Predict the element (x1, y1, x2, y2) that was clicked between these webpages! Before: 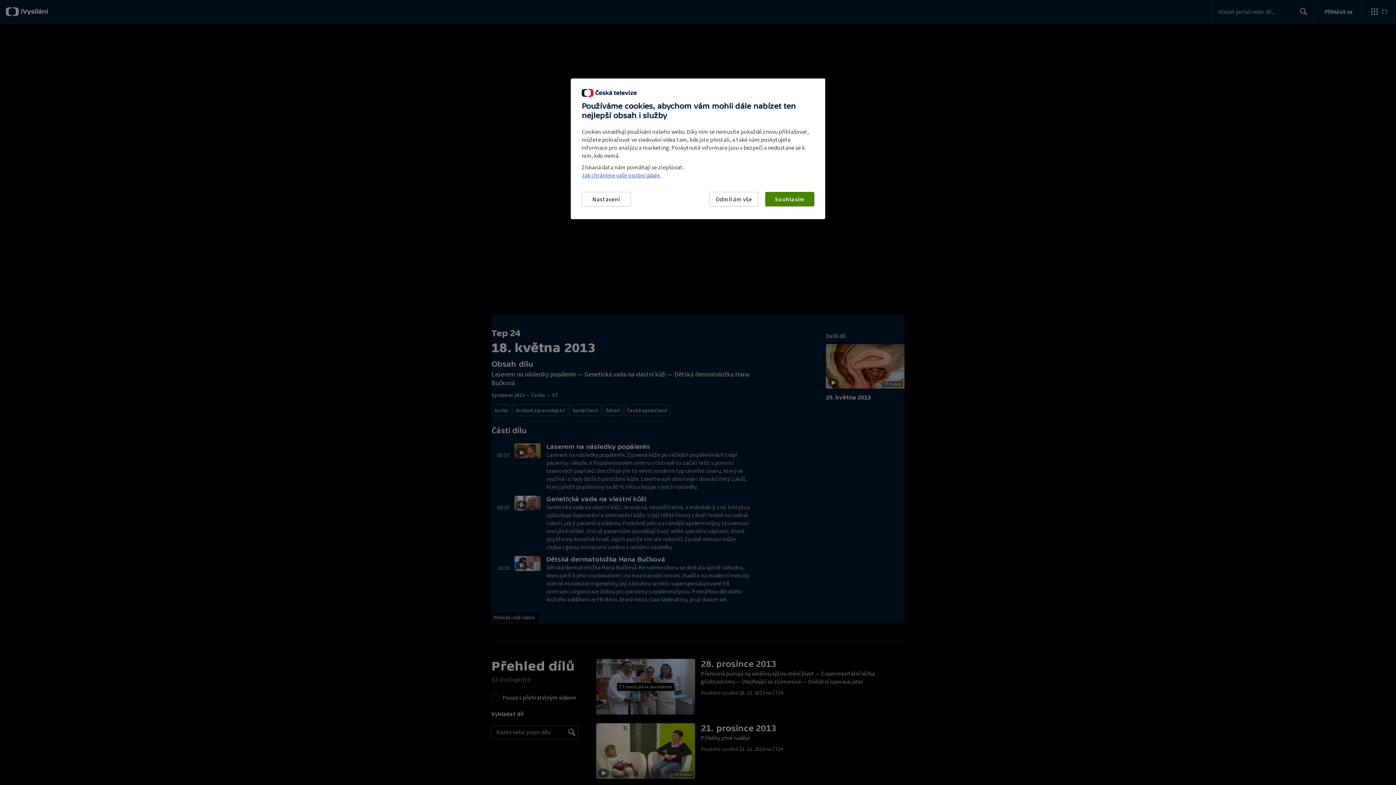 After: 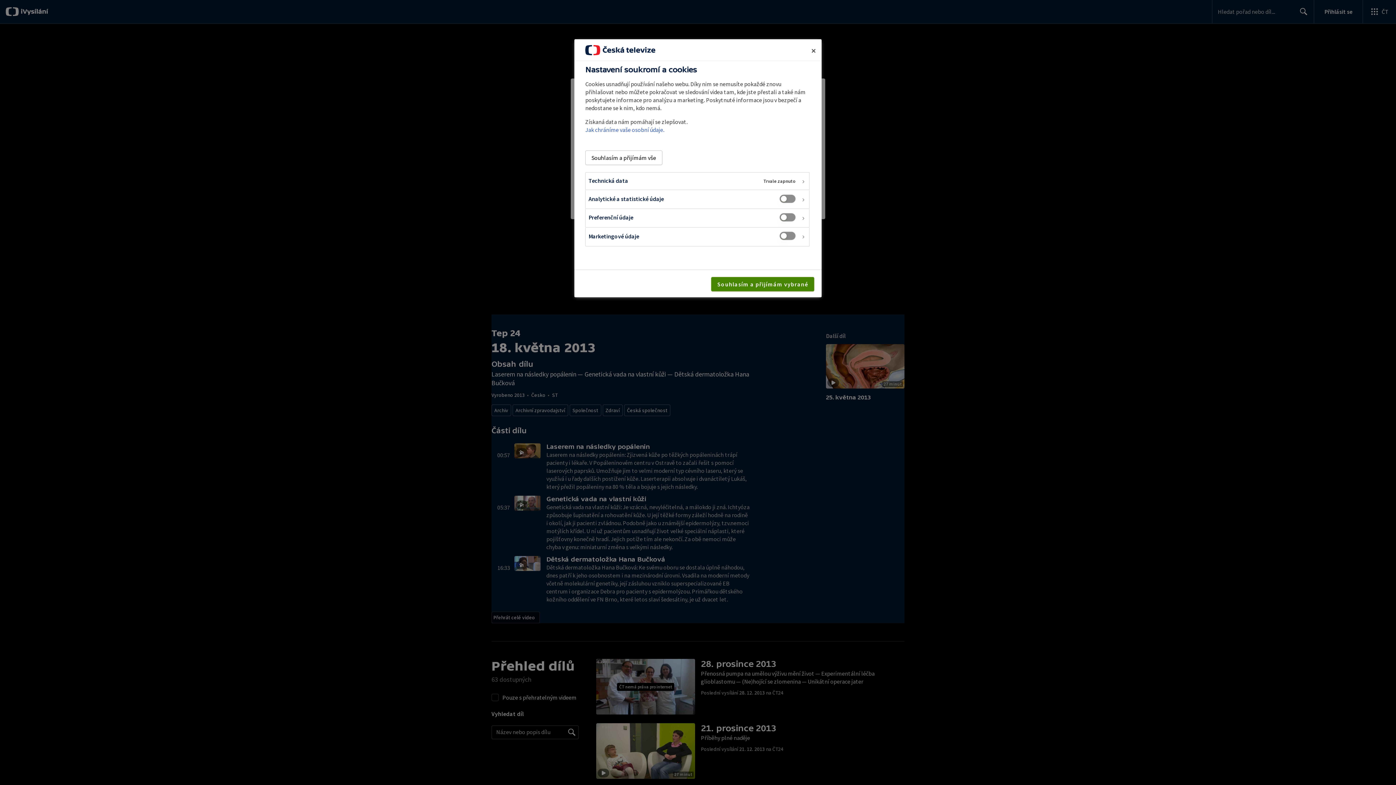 Action: bbox: (581, 192, 630, 206) label: Nastavení